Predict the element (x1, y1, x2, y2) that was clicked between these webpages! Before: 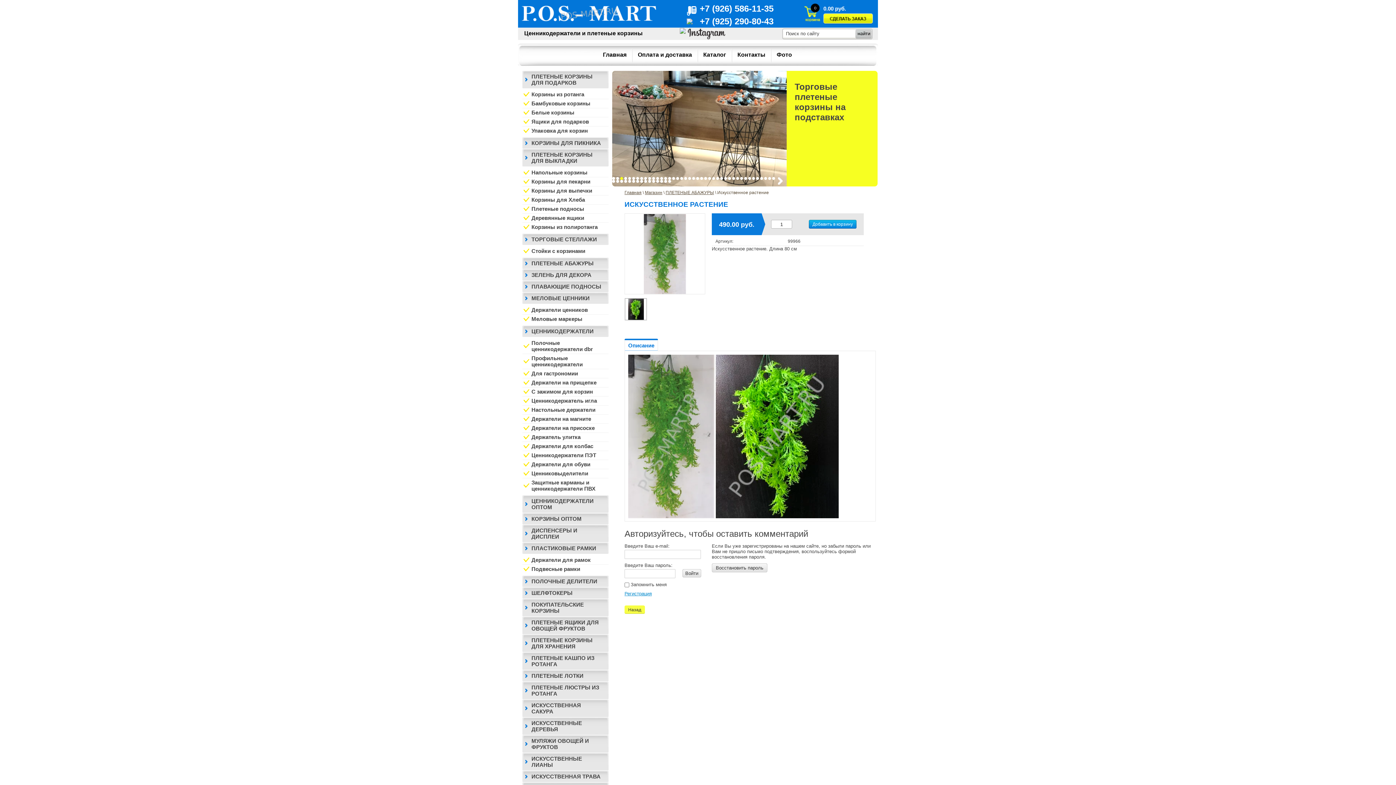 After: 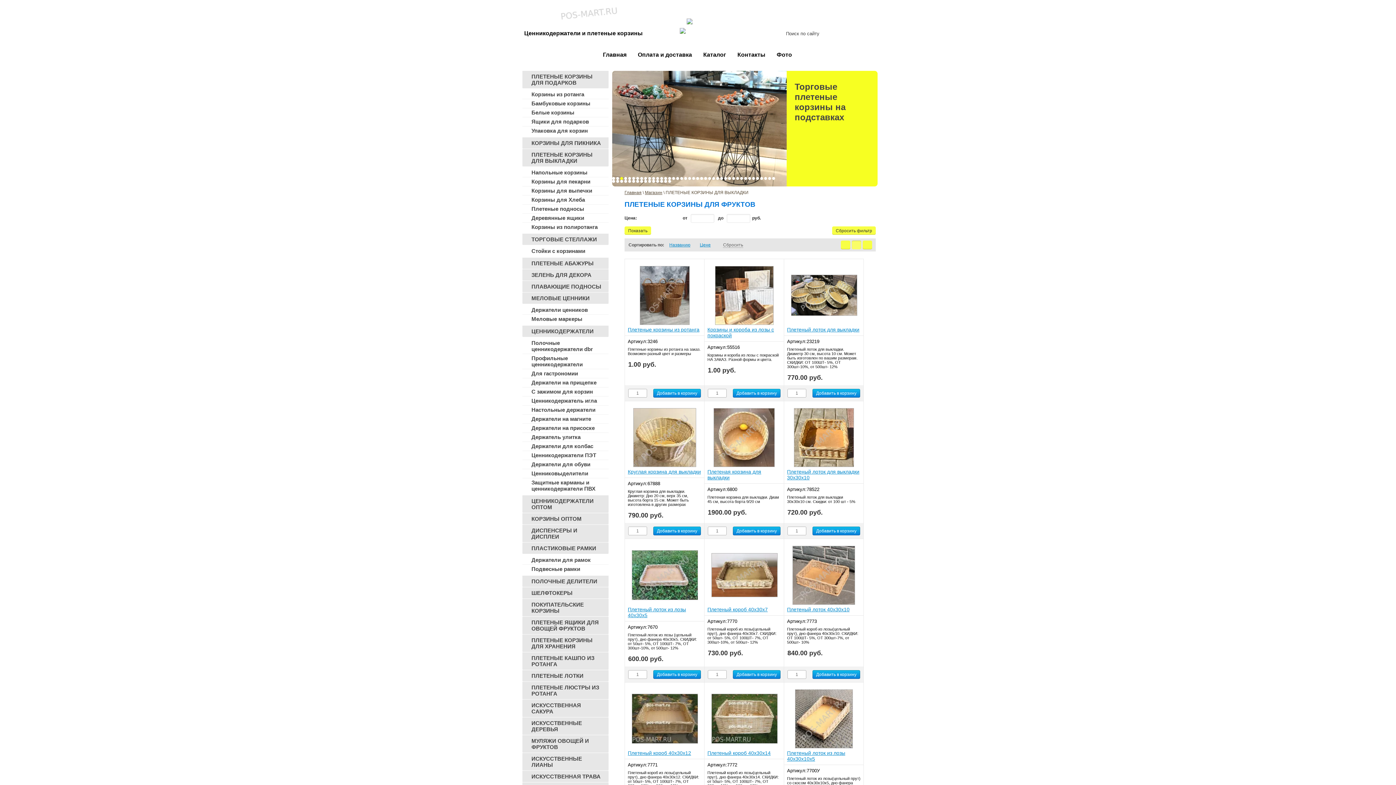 Action: label: ПЛЕТЕНЫЕ КОРЗИНЫ ДЛЯ ВЫКЛАДКИ bbox: (522, 149, 608, 166)